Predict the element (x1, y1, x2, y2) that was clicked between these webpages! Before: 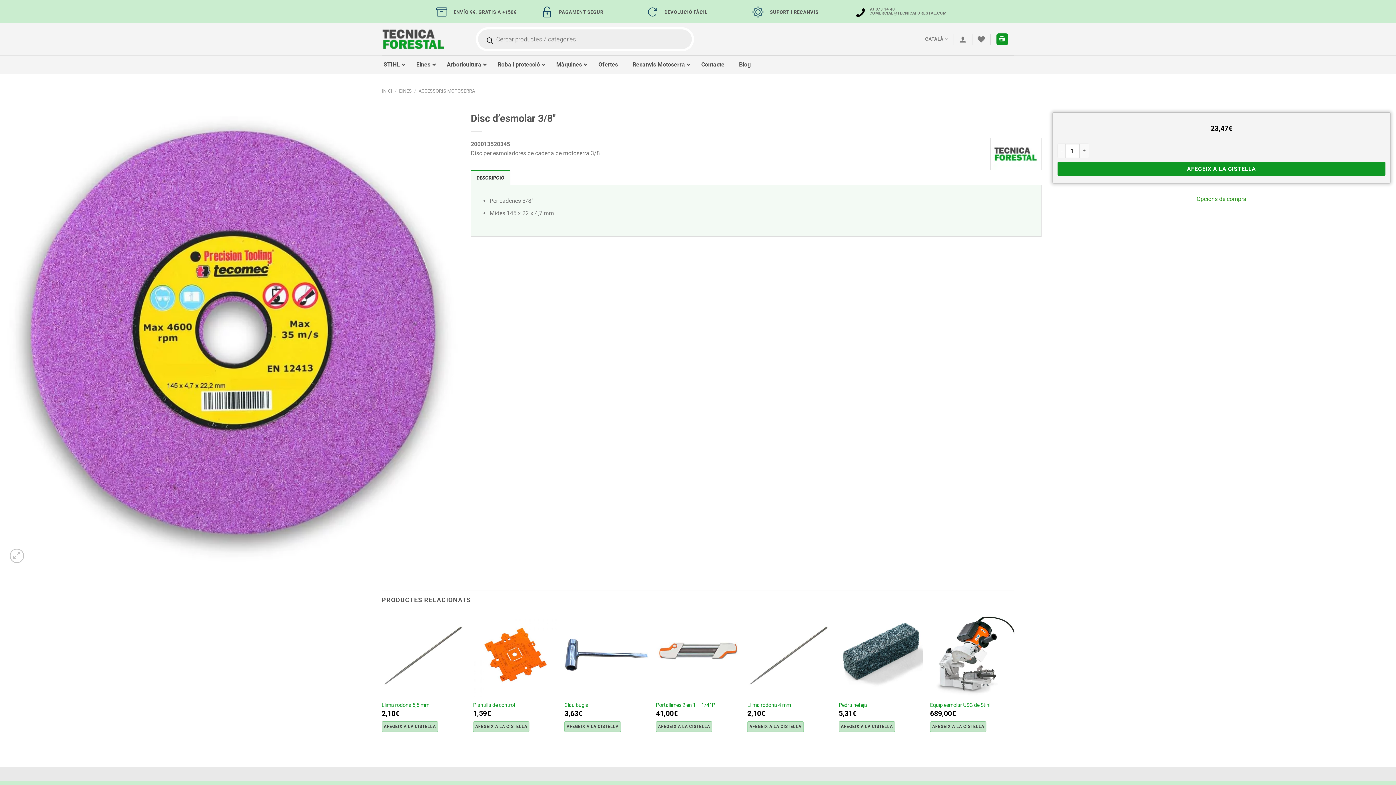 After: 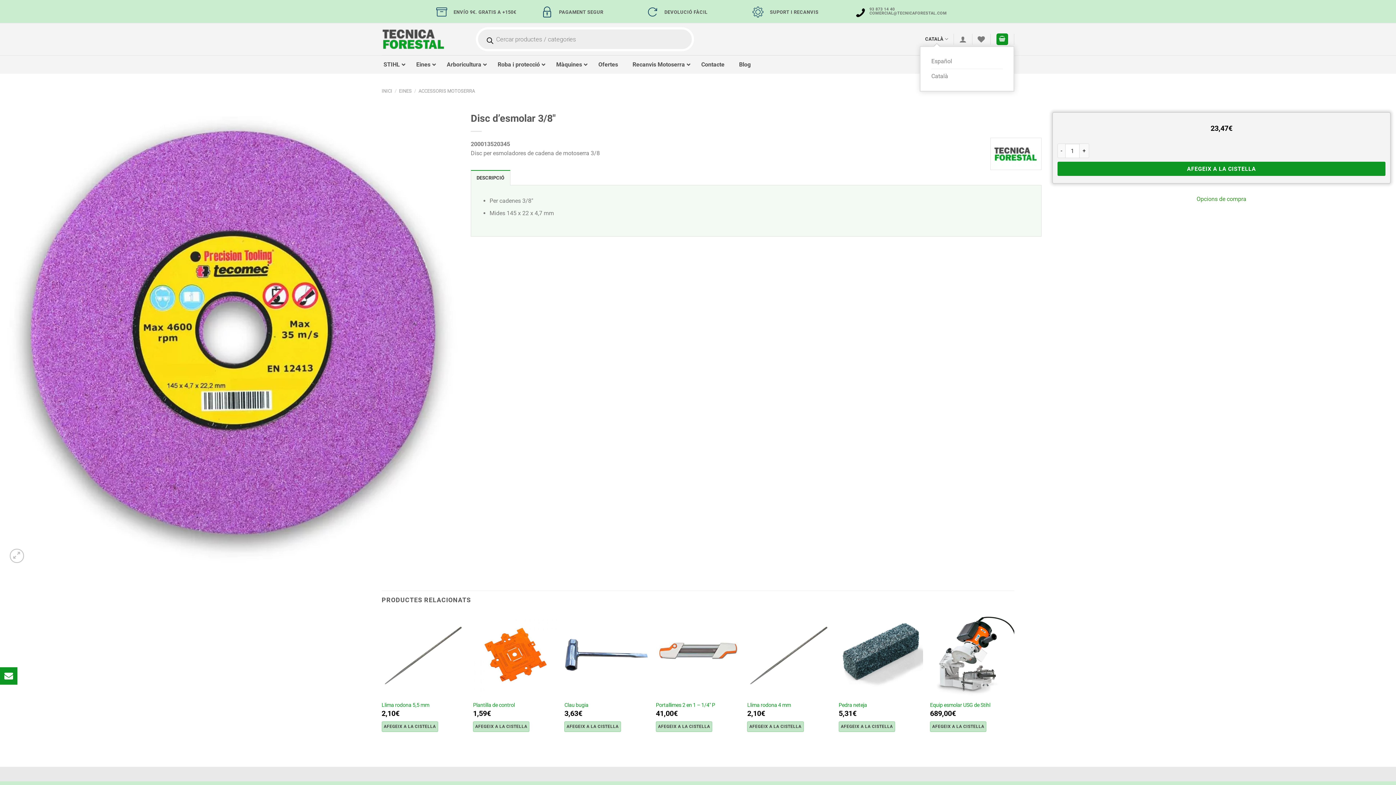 Action: label: CATALÀ bbox: (925, 32, 948, 46)